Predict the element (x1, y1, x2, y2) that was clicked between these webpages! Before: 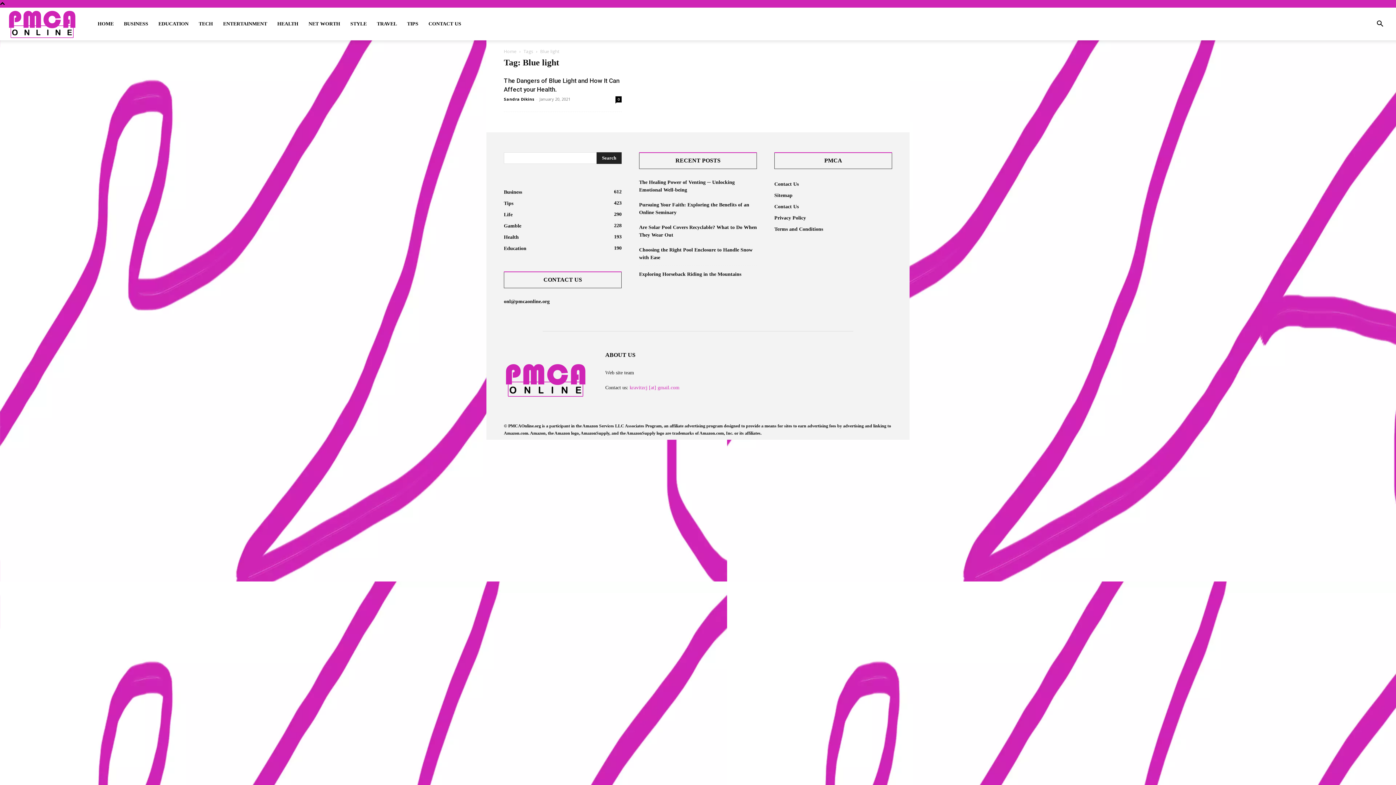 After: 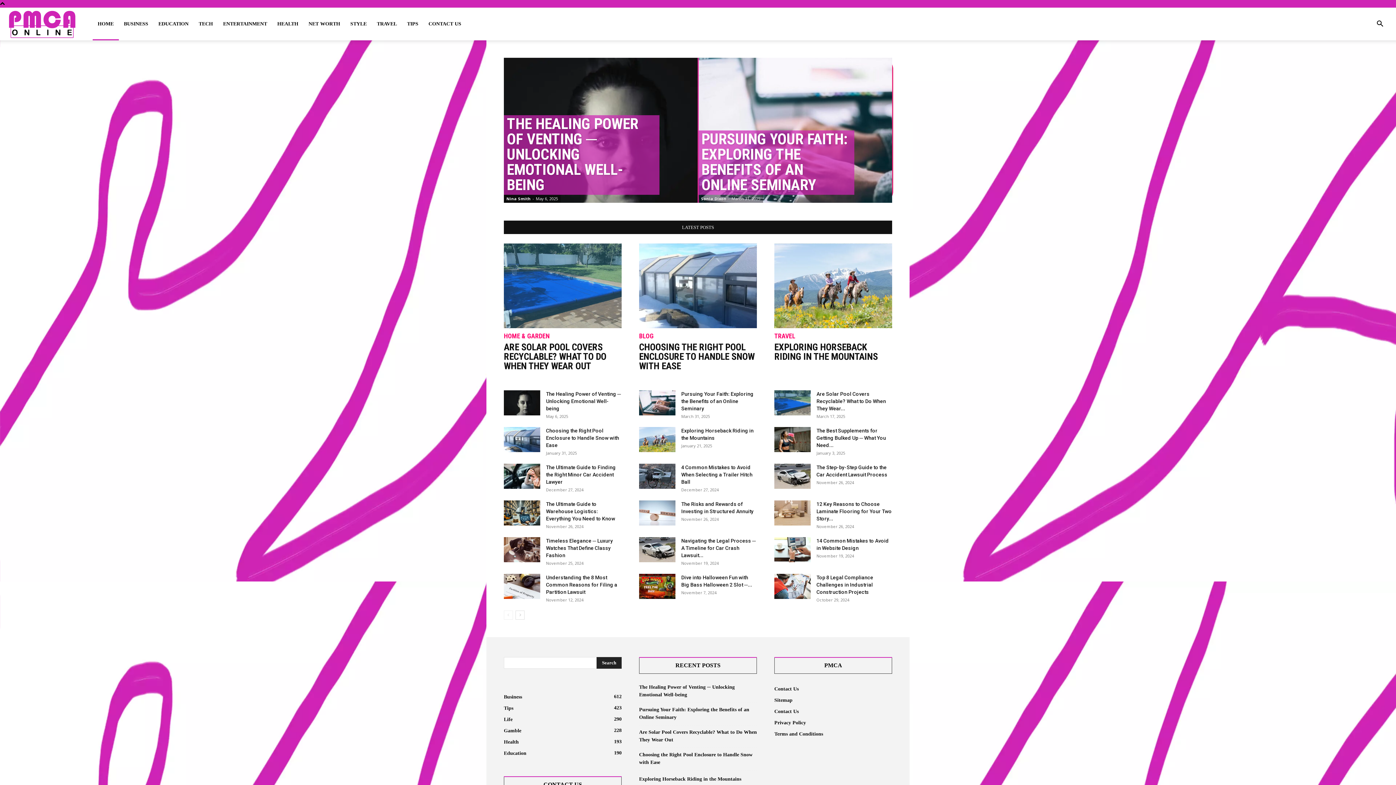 Action: bbox: (7, 20, 77, 27) label: PMCAOnline